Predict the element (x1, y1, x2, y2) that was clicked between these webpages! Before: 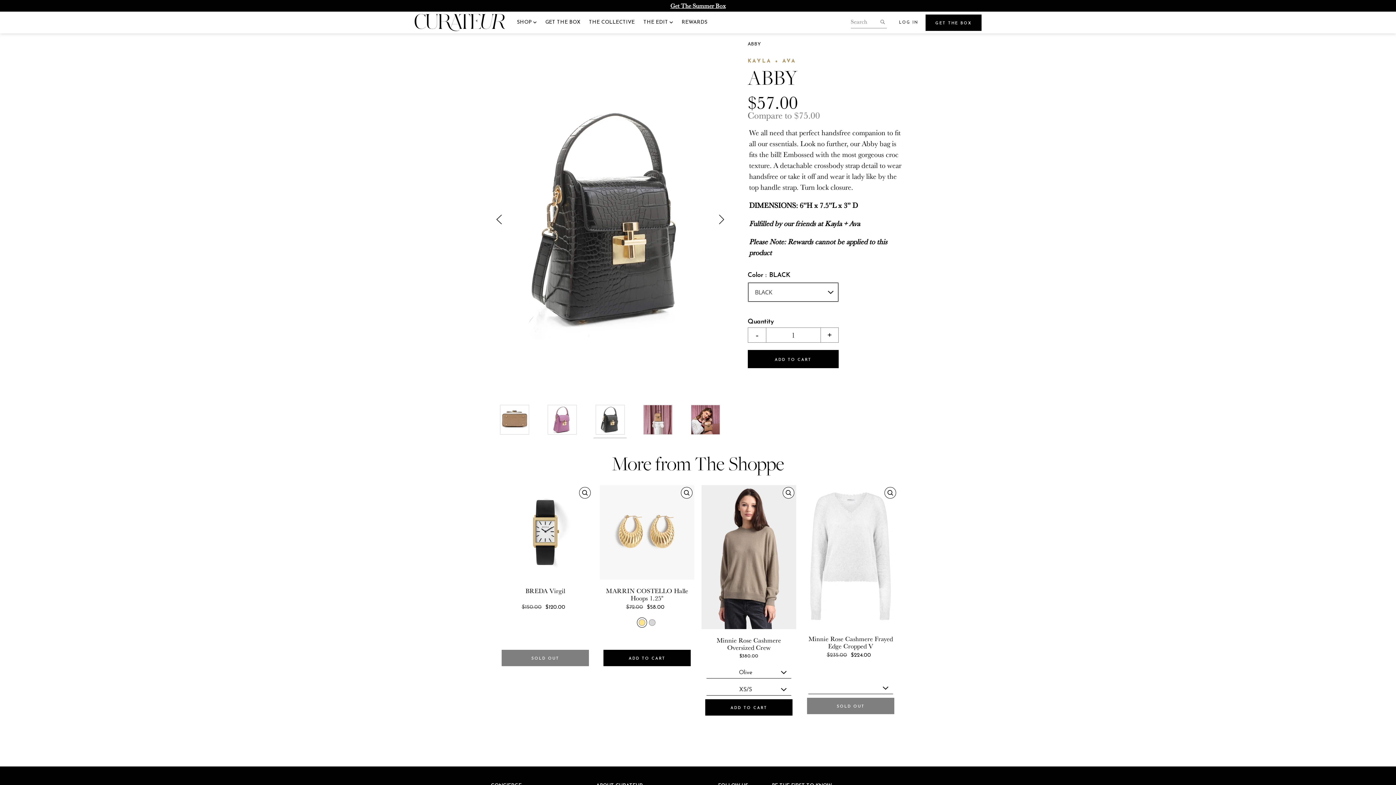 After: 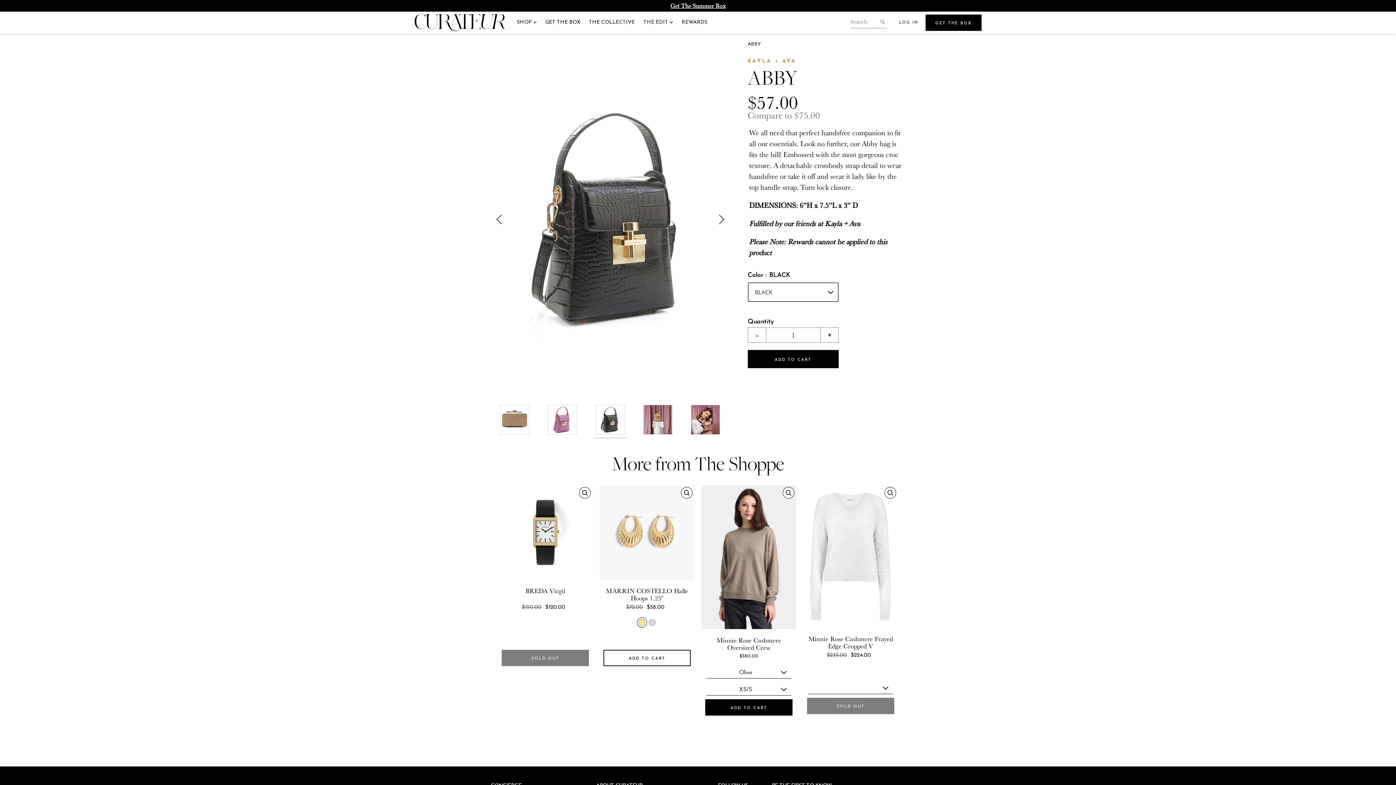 Action: bbox: (603, 650, 690, 666) label: ADD TO CART